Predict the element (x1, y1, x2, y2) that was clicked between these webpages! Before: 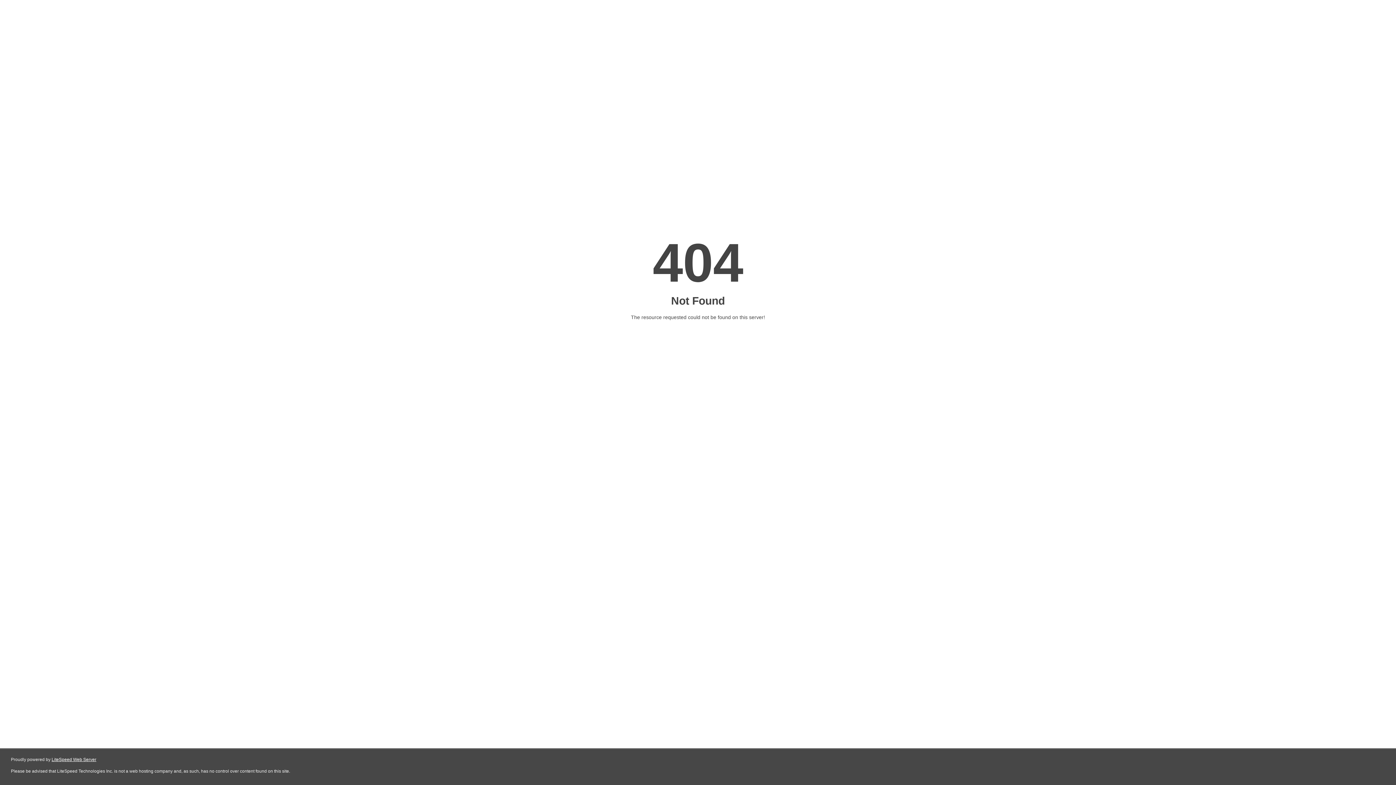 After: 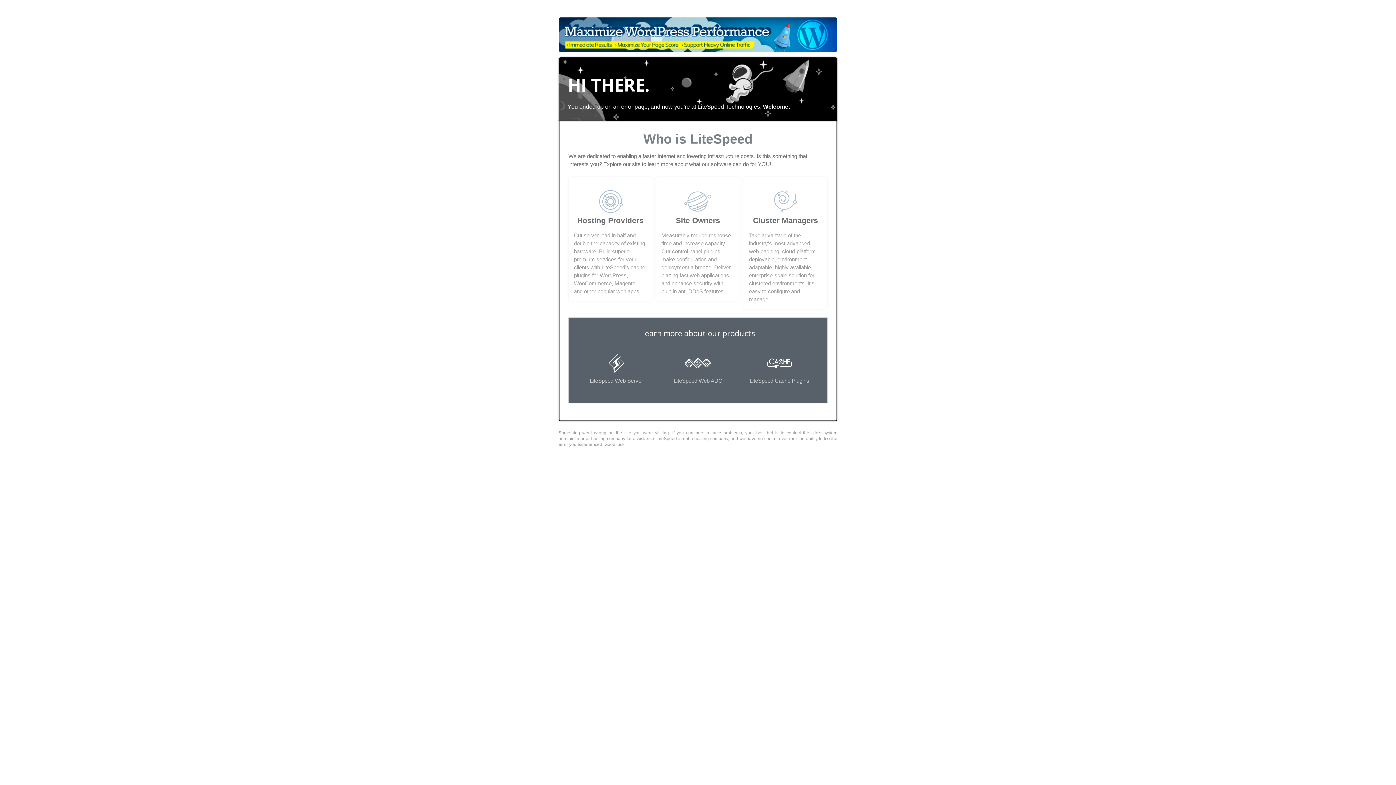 Action: bbox: (51, 757, 96, 762) label: LiteSpeed Web Server